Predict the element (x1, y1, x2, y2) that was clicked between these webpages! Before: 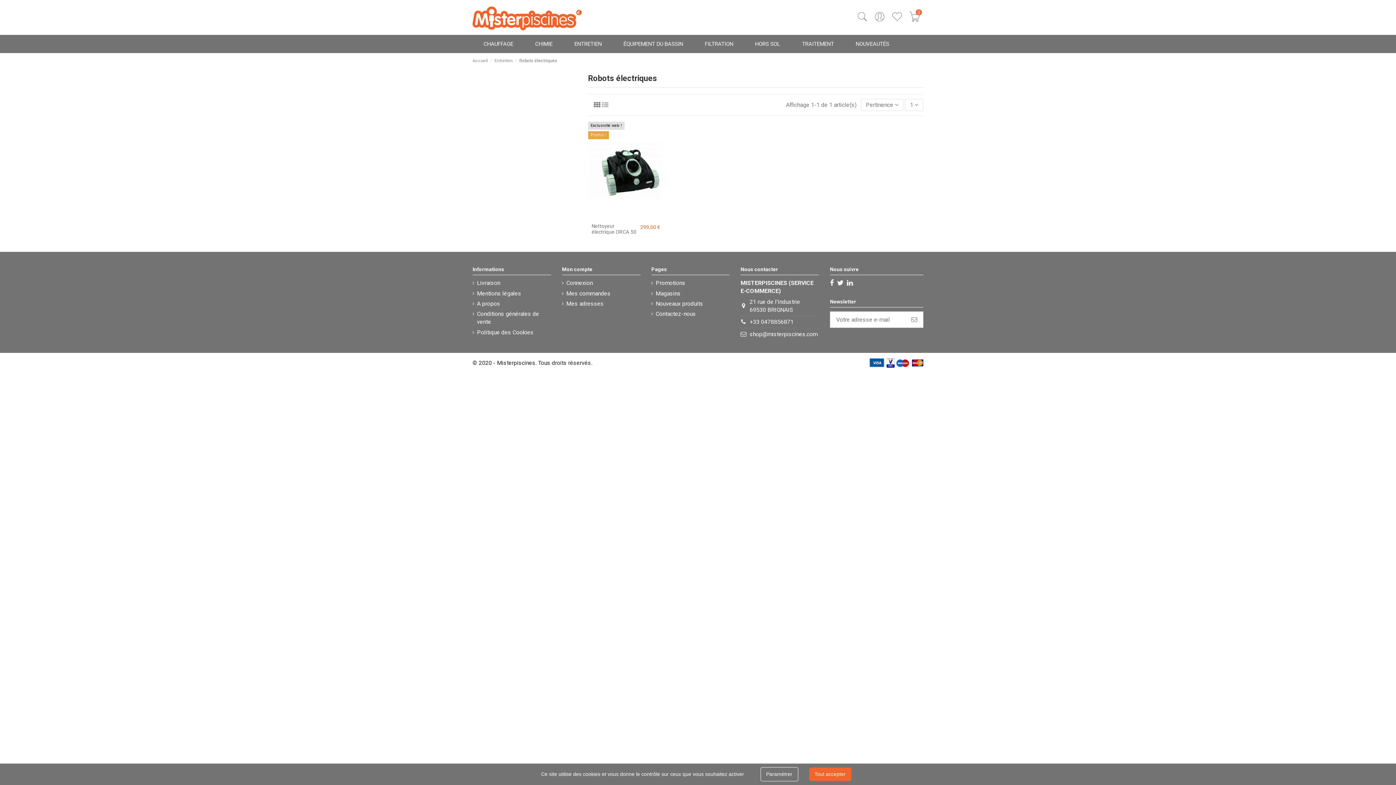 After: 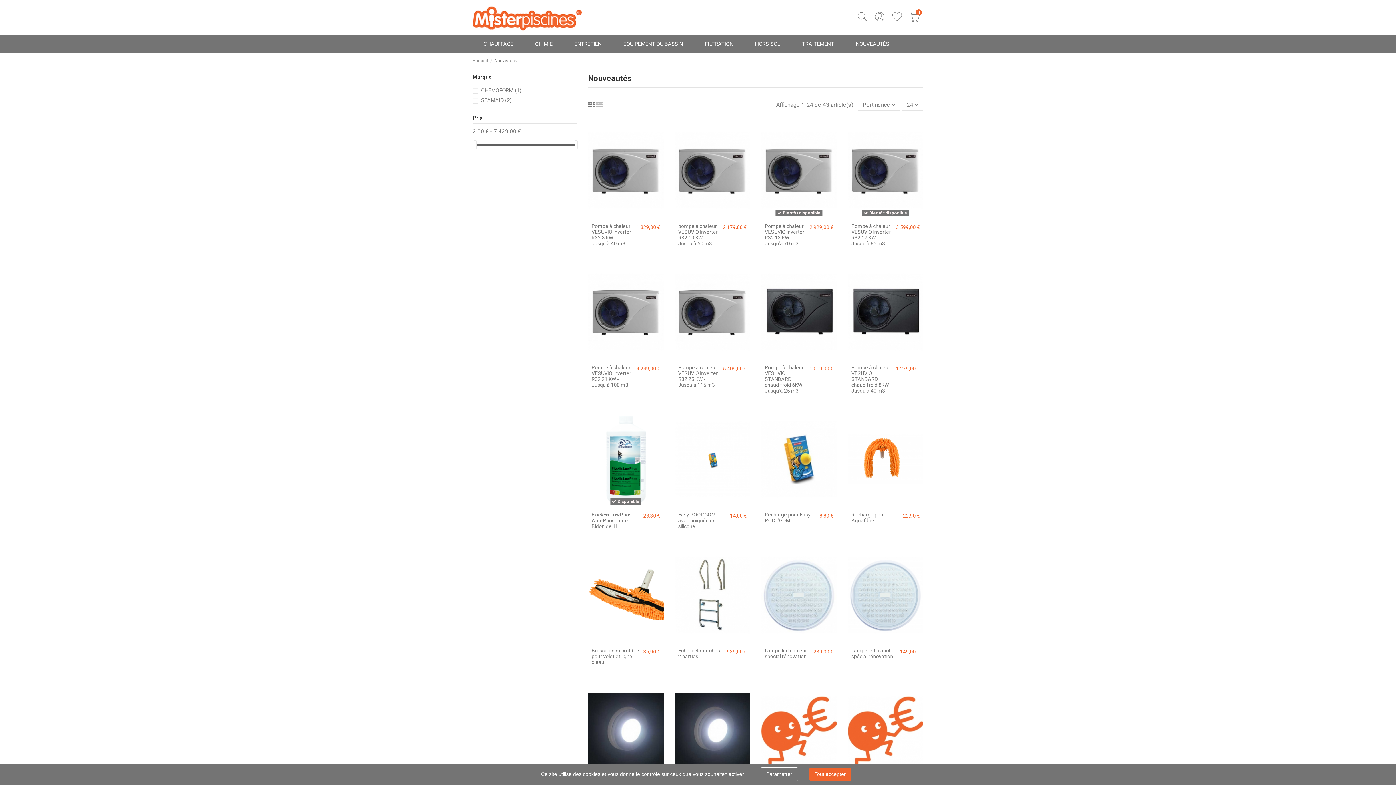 Action: bbox: (651, 299, 703, 307) label: Nouveaux produits